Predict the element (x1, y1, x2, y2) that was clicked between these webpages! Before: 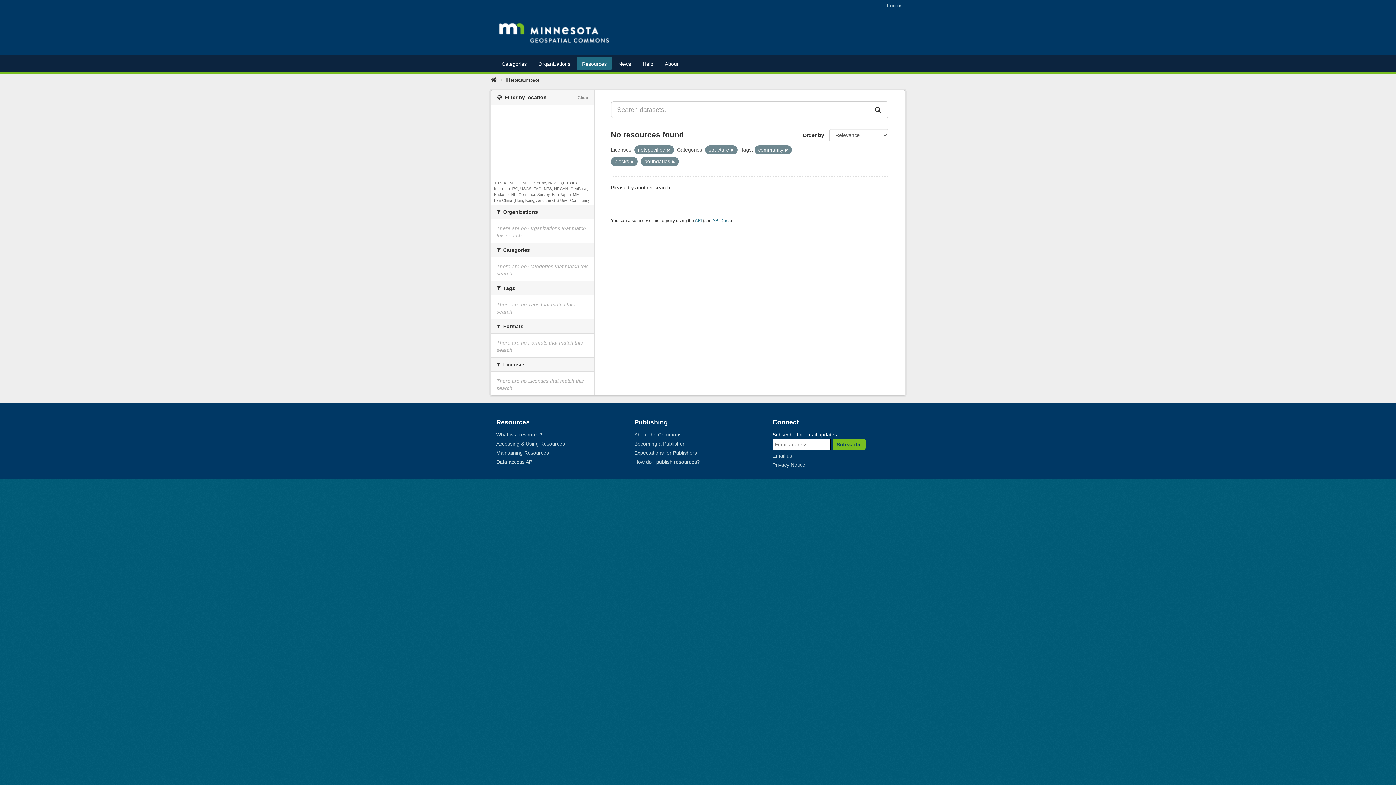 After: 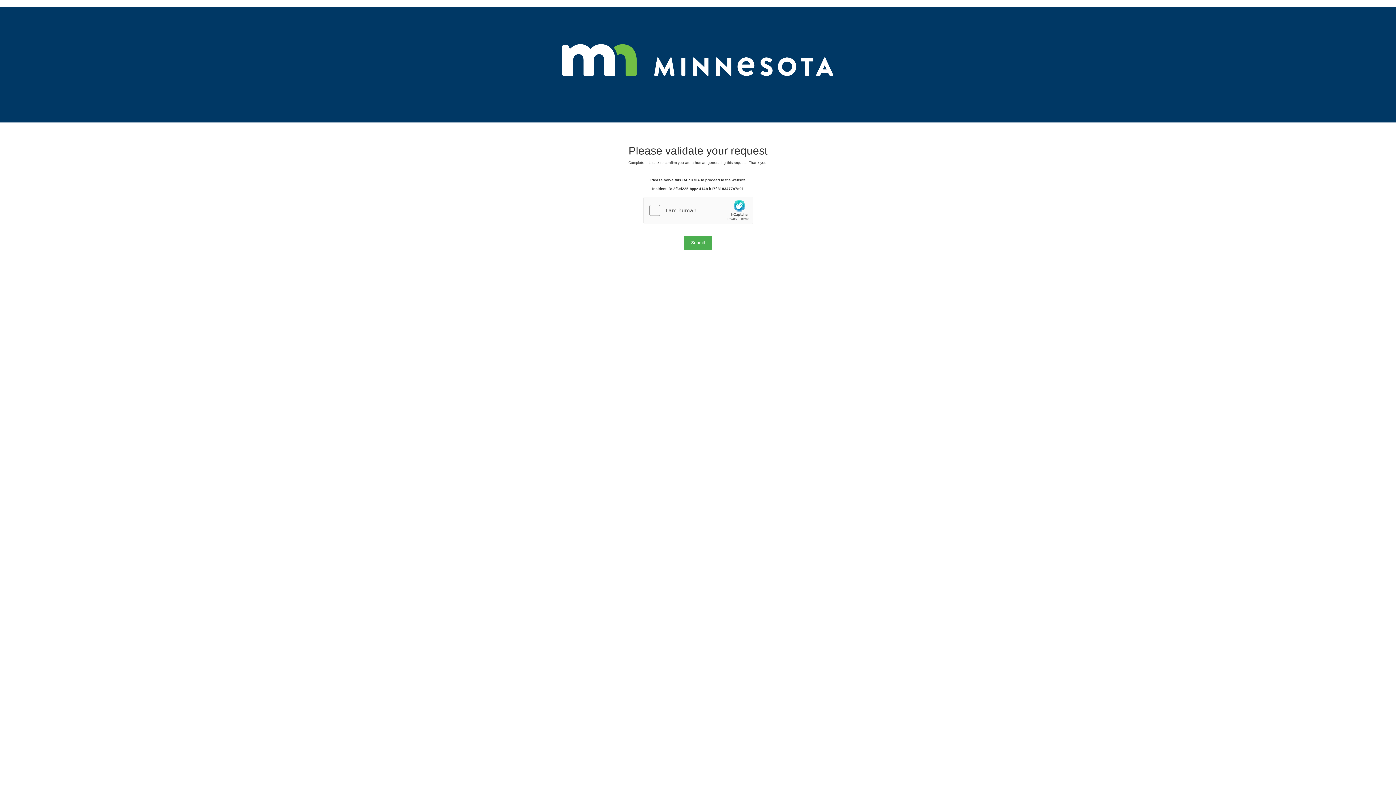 Action: label: How do I publish resources? bbox: (634, 459, 700, 465)